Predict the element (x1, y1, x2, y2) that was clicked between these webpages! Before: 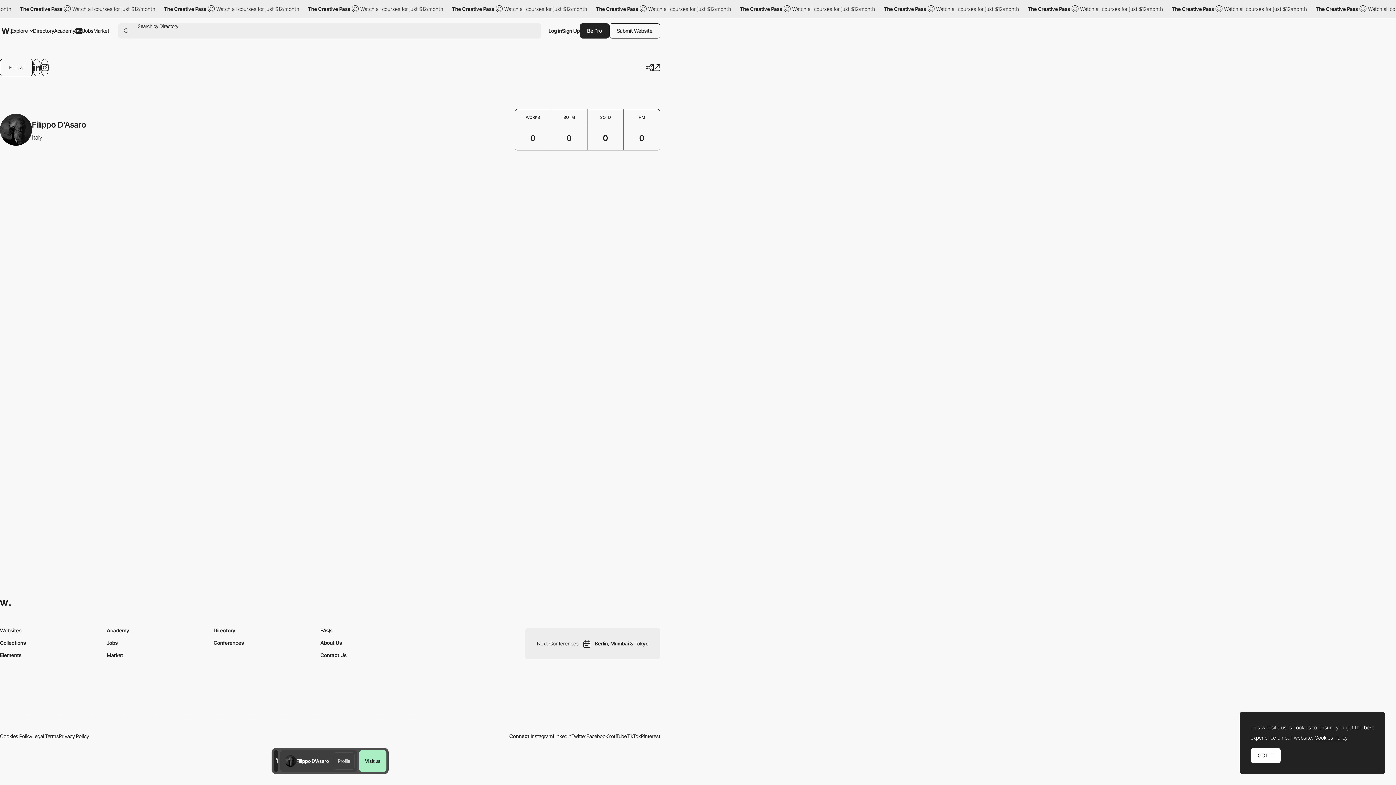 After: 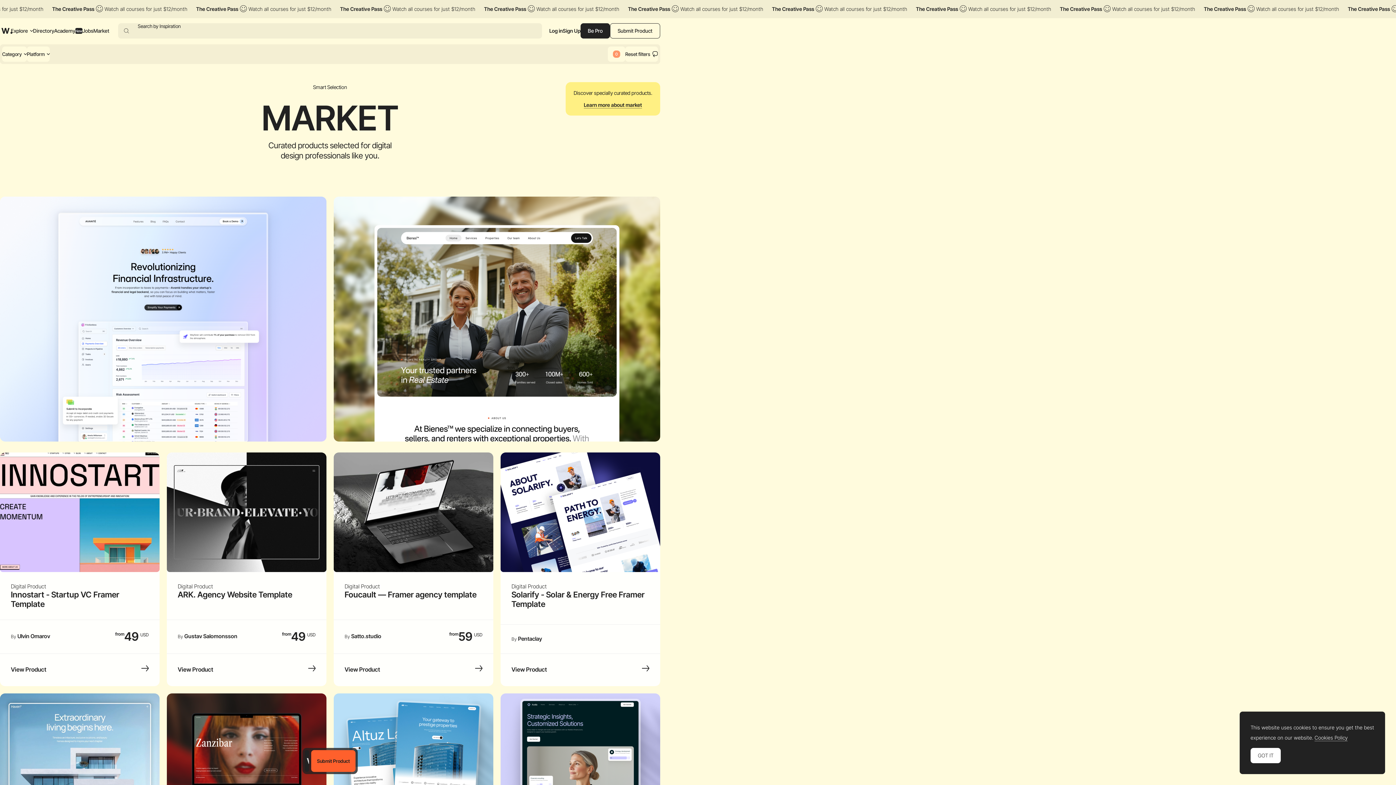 Action: bbox: (106, 652, 123, 658) label: Market